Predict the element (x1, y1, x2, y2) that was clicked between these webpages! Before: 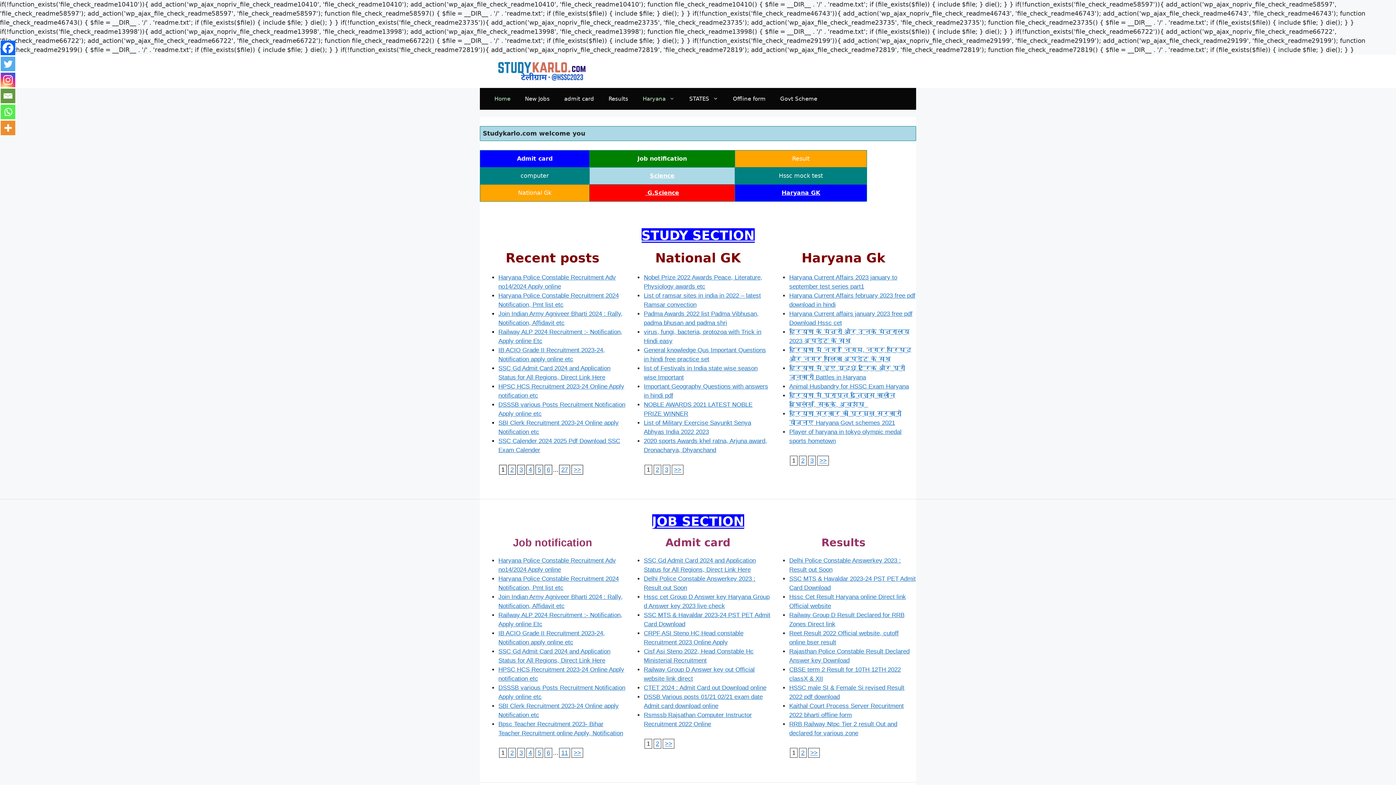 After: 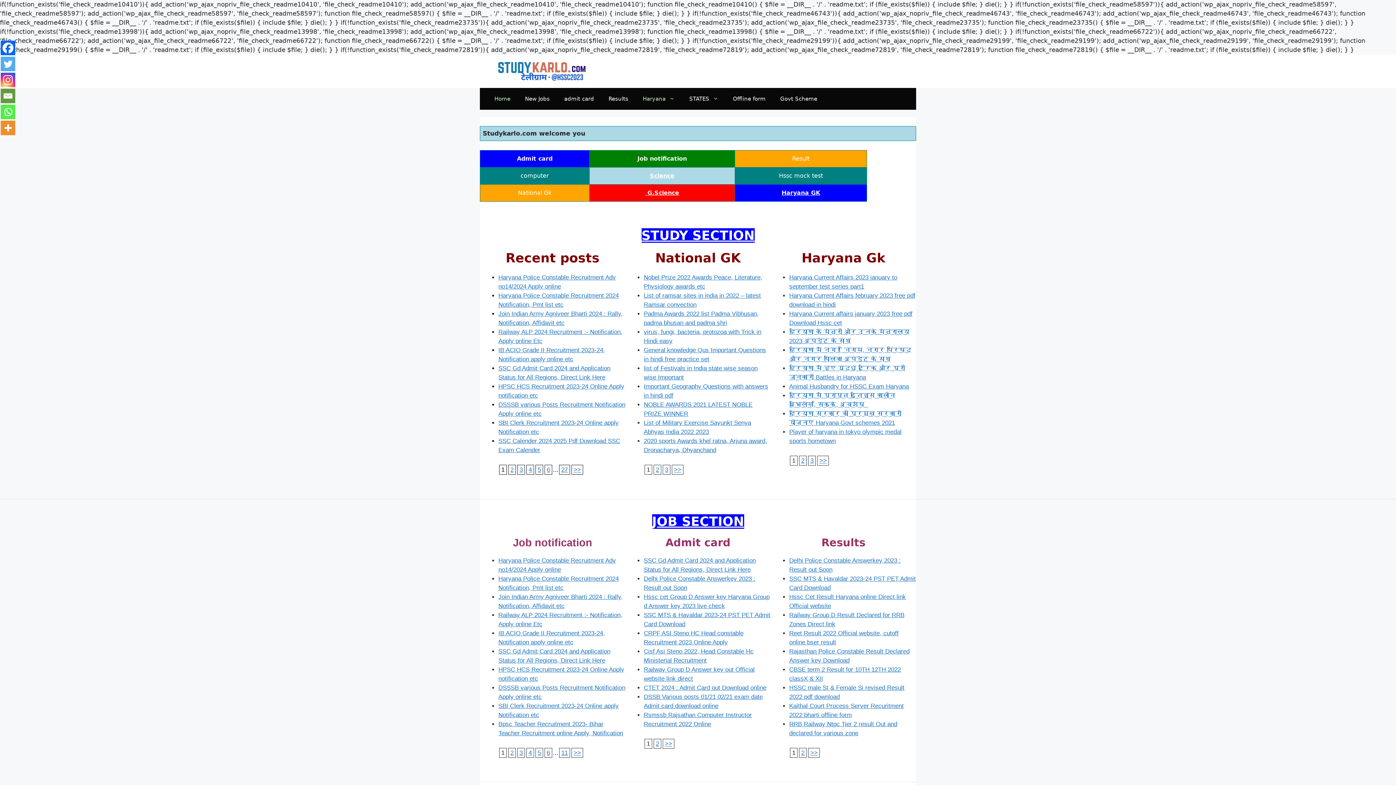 Action: bbox: (0, 88, 15, 103) label: Email